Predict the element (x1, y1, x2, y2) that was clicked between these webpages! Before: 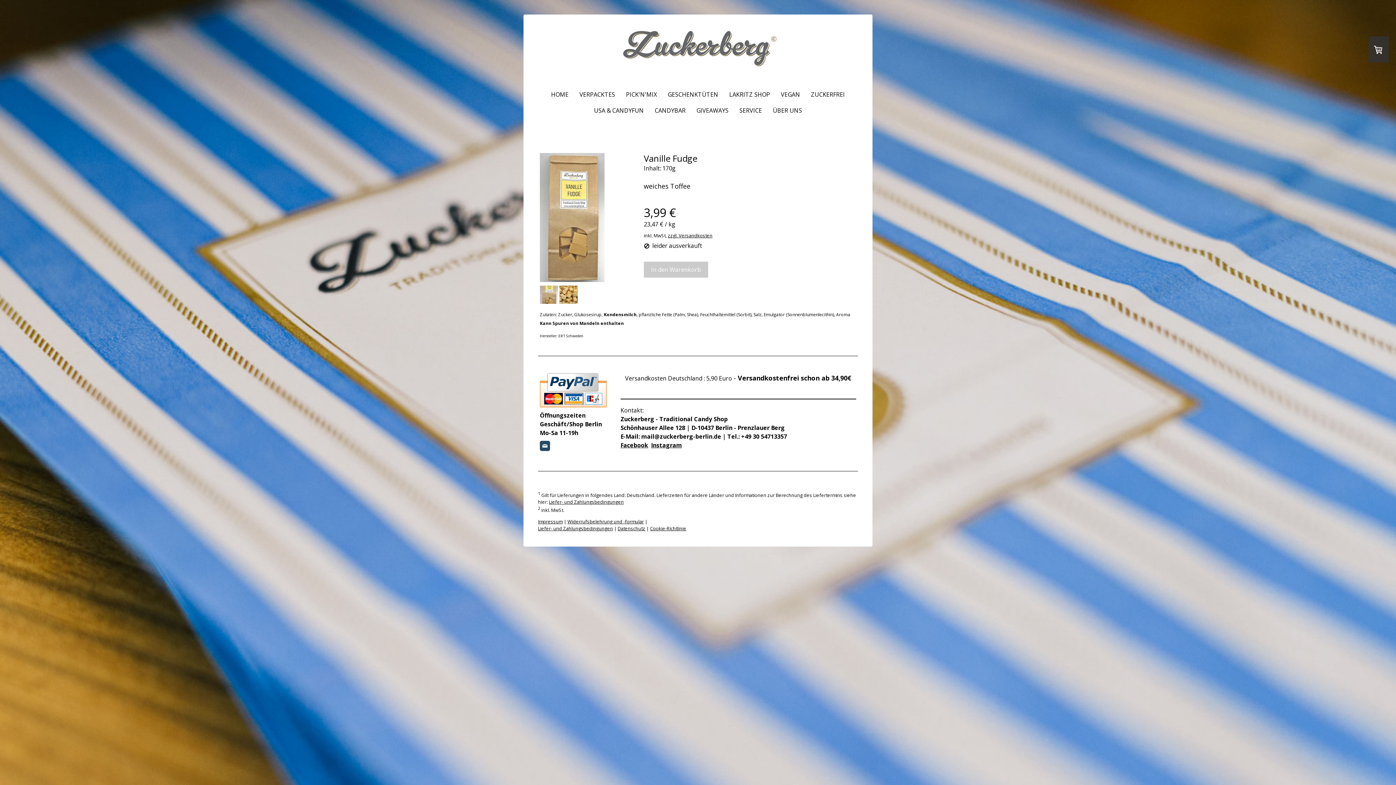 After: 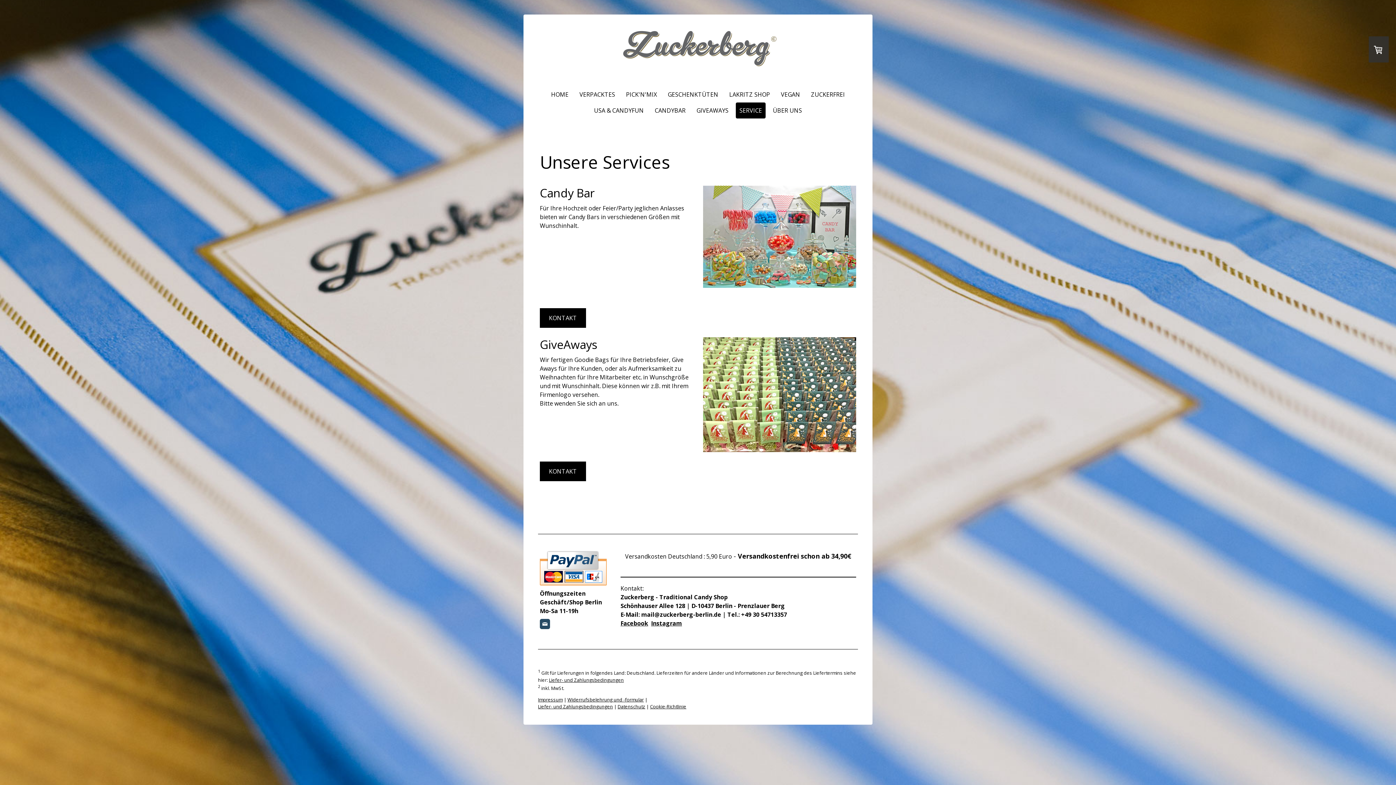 Action: bbox: (736, 102, 765, 118) label: SERVICE